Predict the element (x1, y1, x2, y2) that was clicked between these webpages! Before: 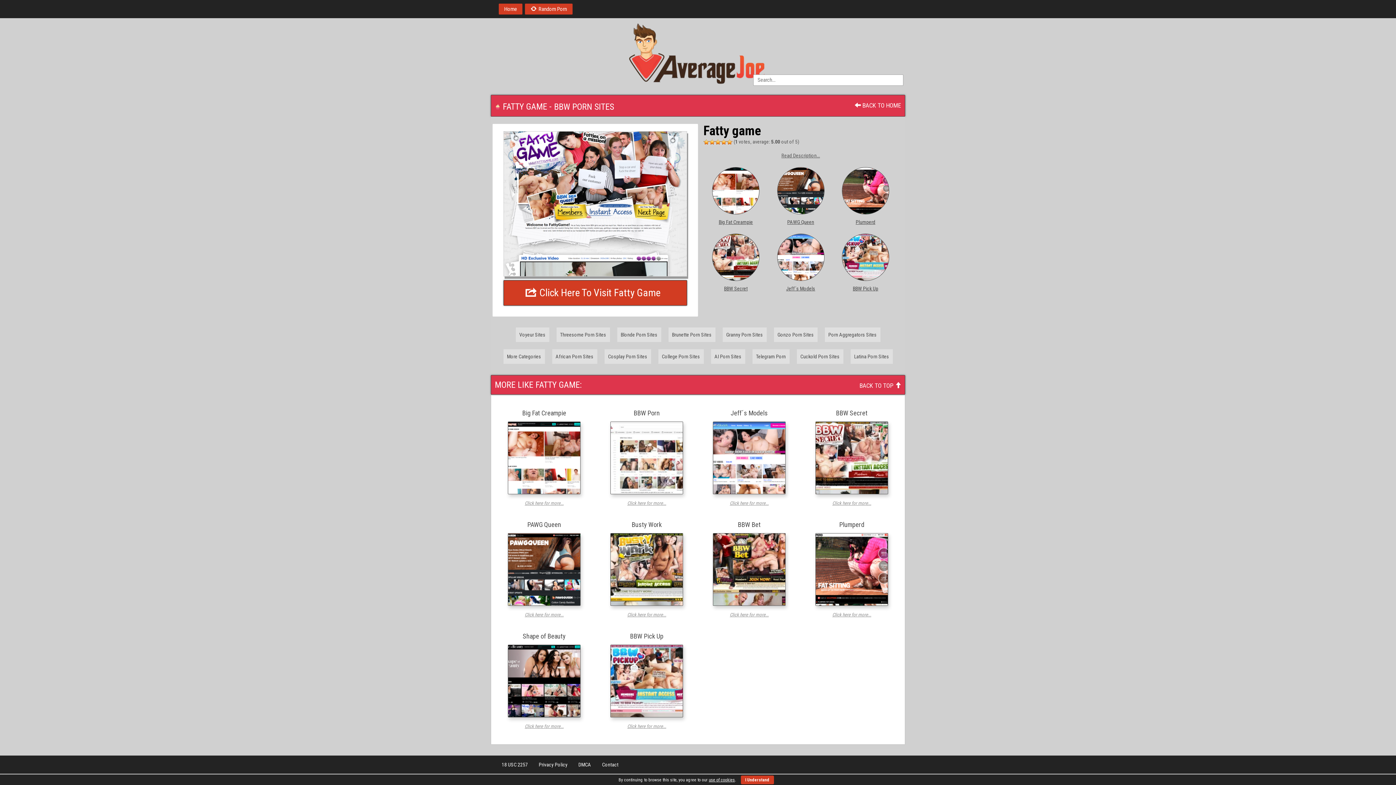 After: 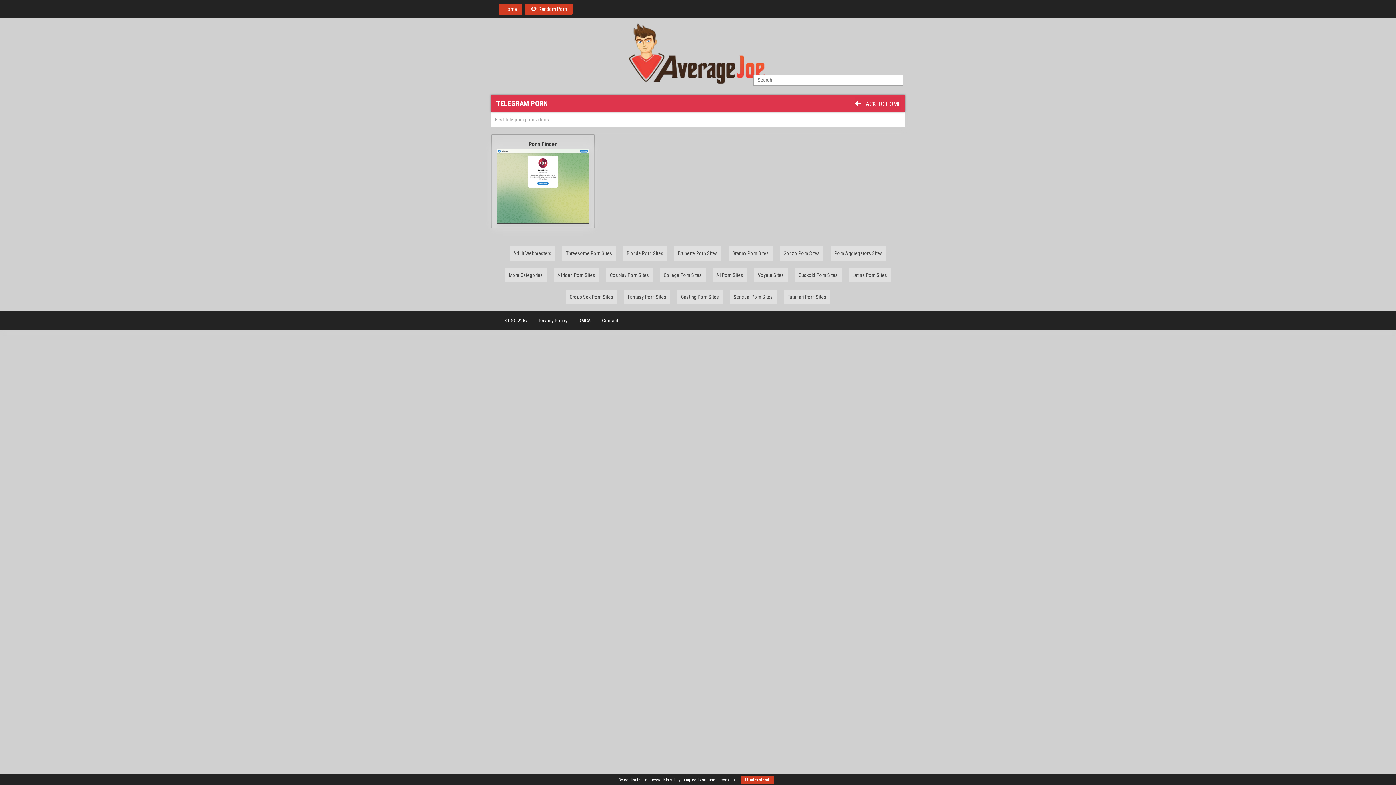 Action: label: Telegram Porn bbox: (752, 349, 789, 364)